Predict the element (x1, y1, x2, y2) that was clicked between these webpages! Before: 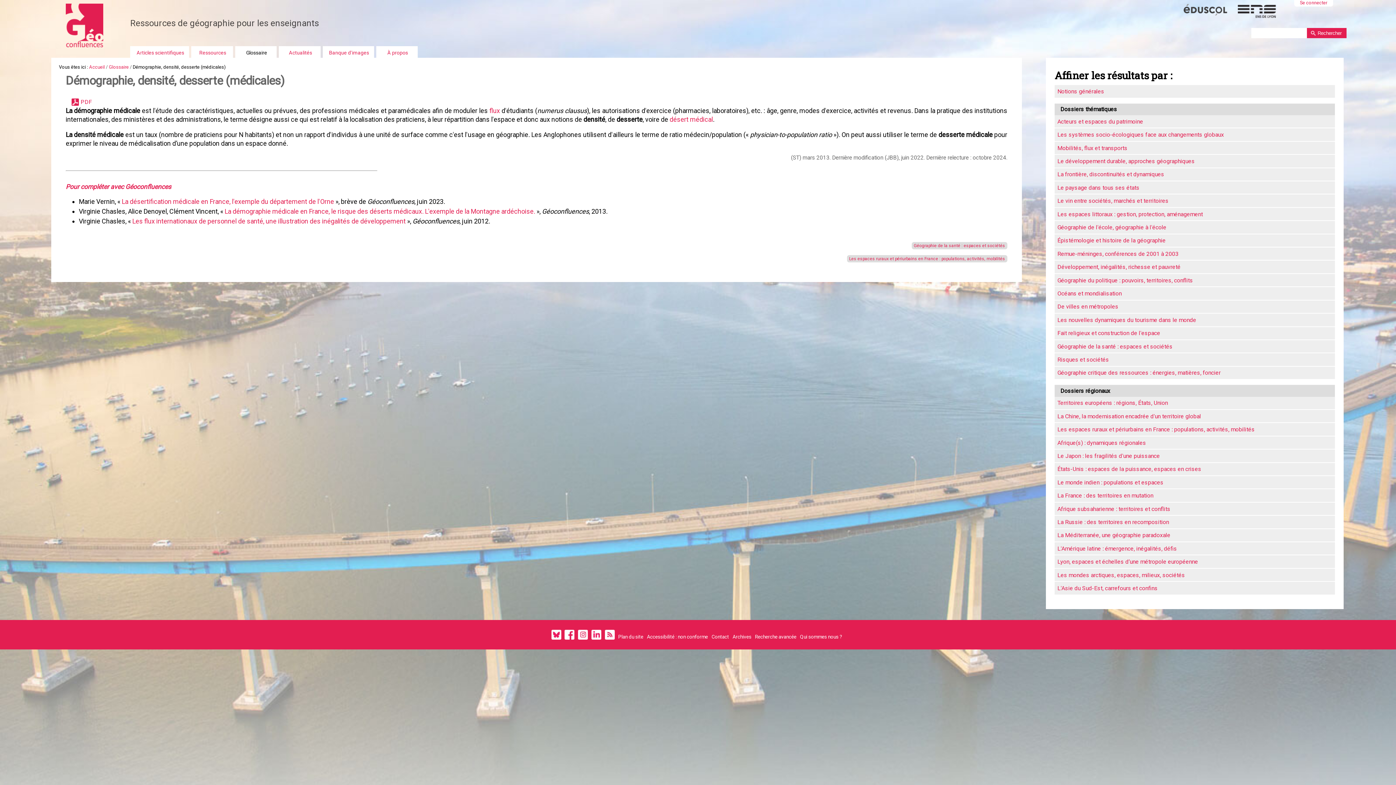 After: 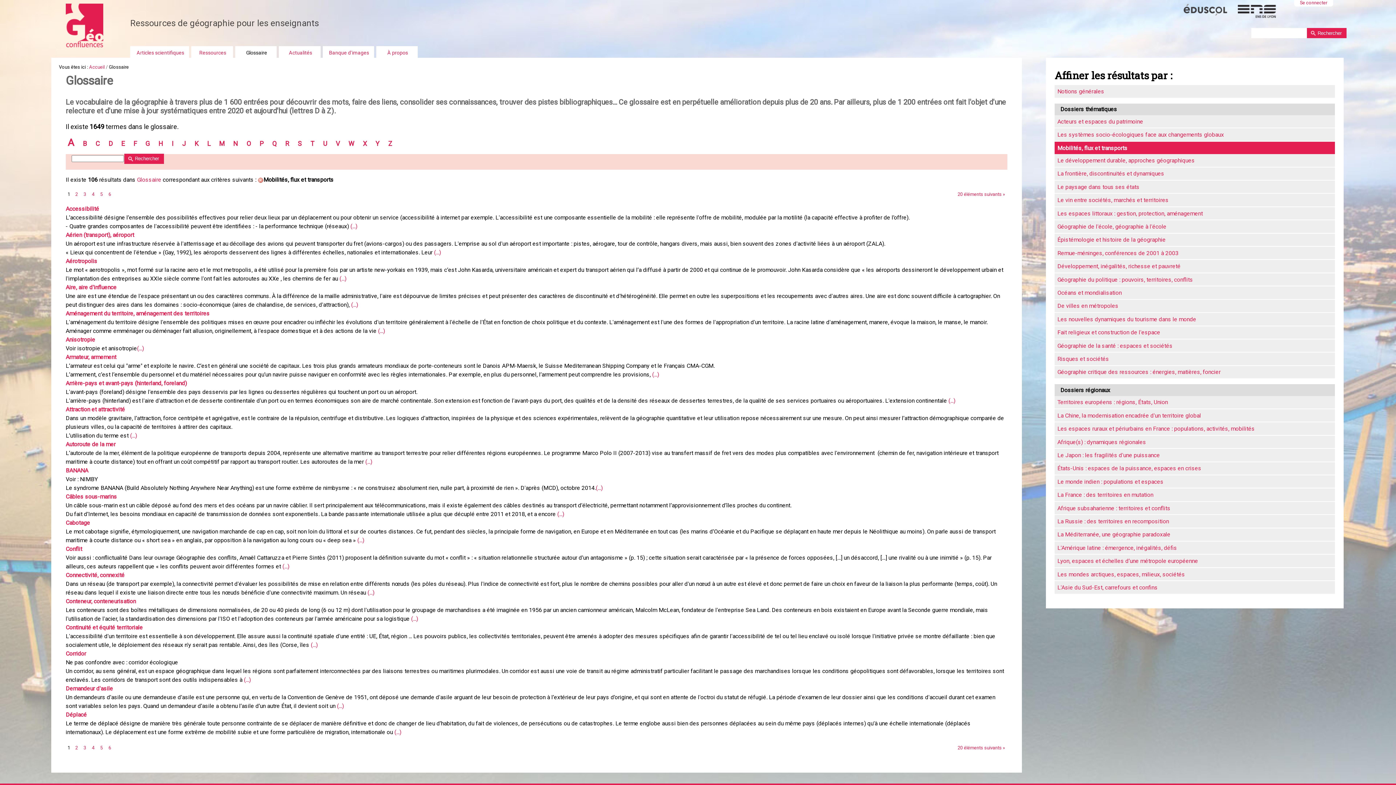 Action: bbox: (1054, 141, 1335, 154) label: Mobilités, flux et transports